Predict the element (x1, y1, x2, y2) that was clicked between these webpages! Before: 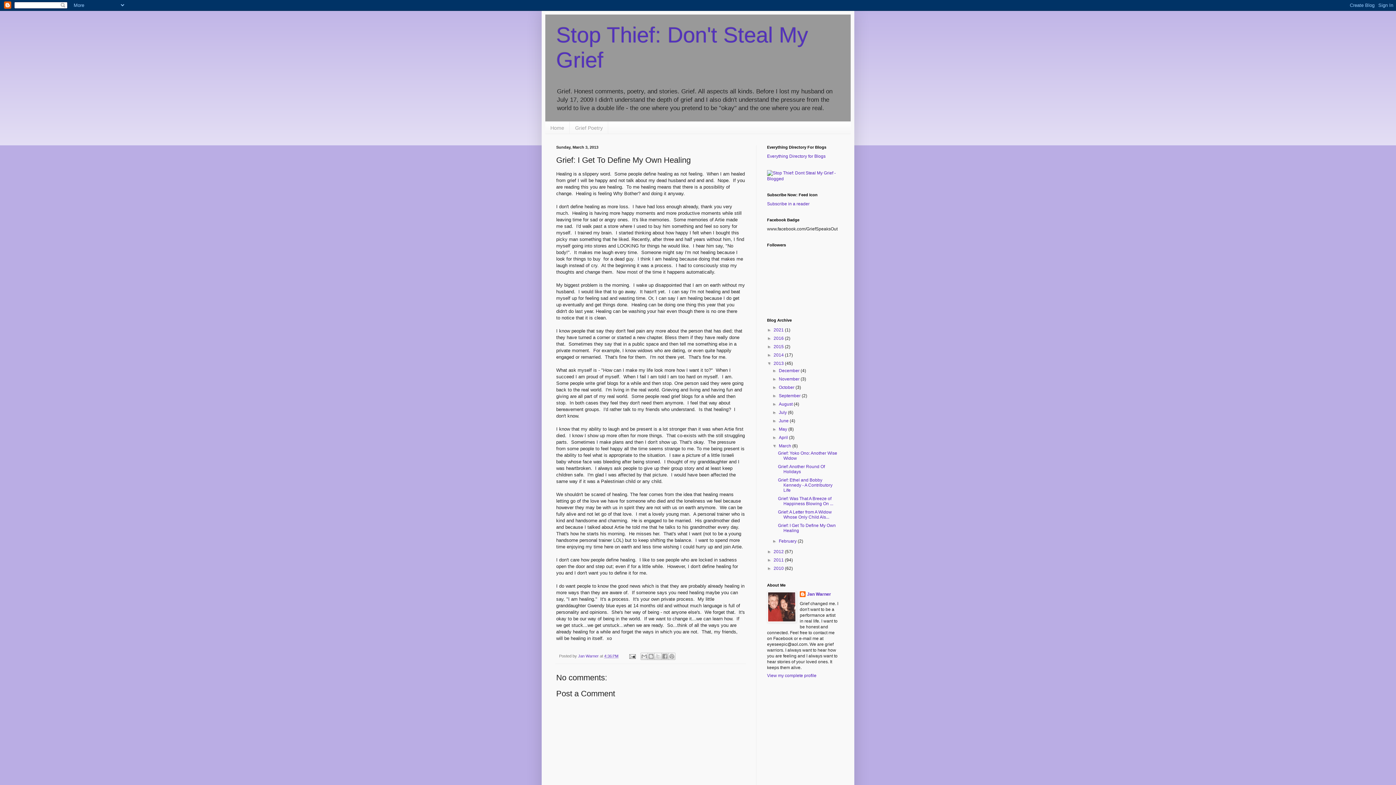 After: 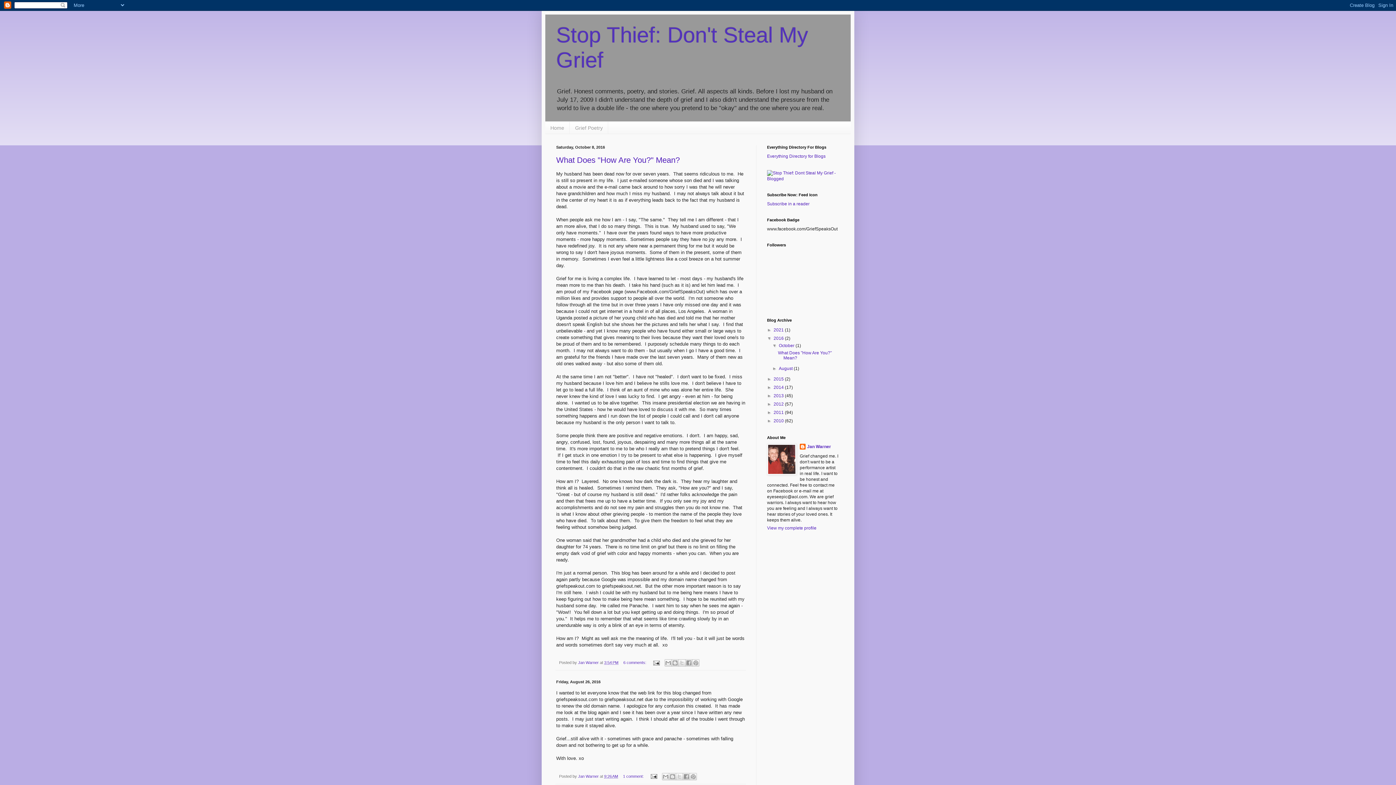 Action: bbox: (773, 336, 785, 341) label: 2016 